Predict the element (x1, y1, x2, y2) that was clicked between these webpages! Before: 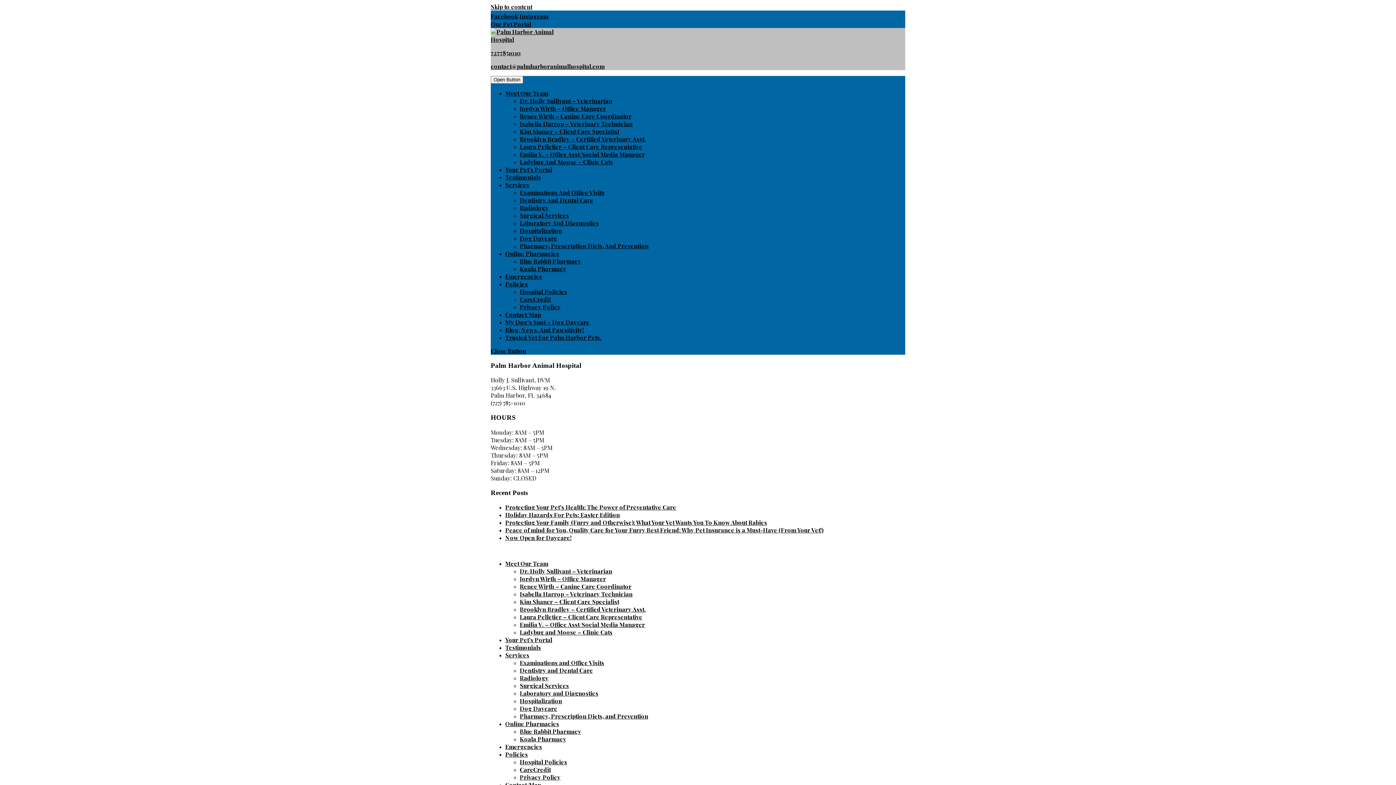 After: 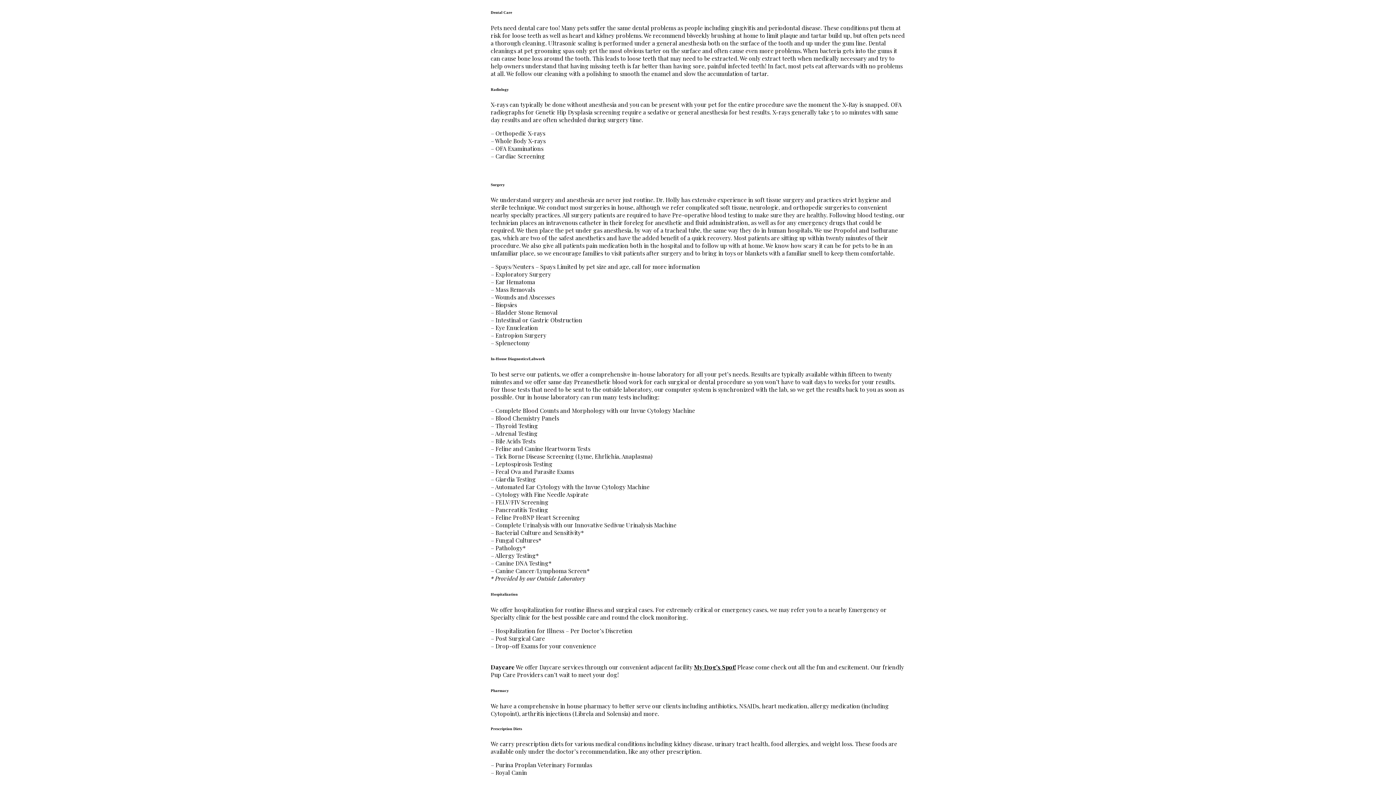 Action: label: Dentistry and Dental Care bbox: (520, 667, 593, 674)